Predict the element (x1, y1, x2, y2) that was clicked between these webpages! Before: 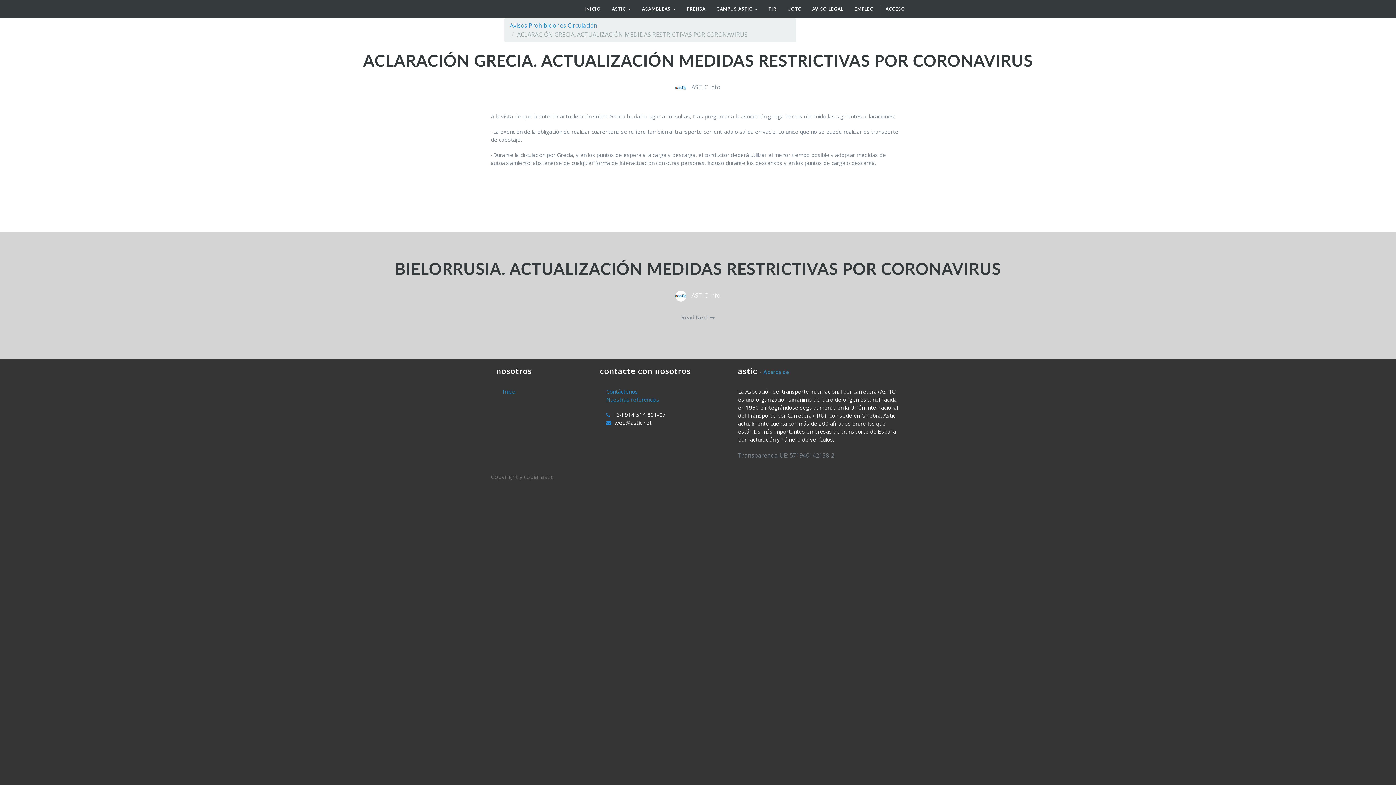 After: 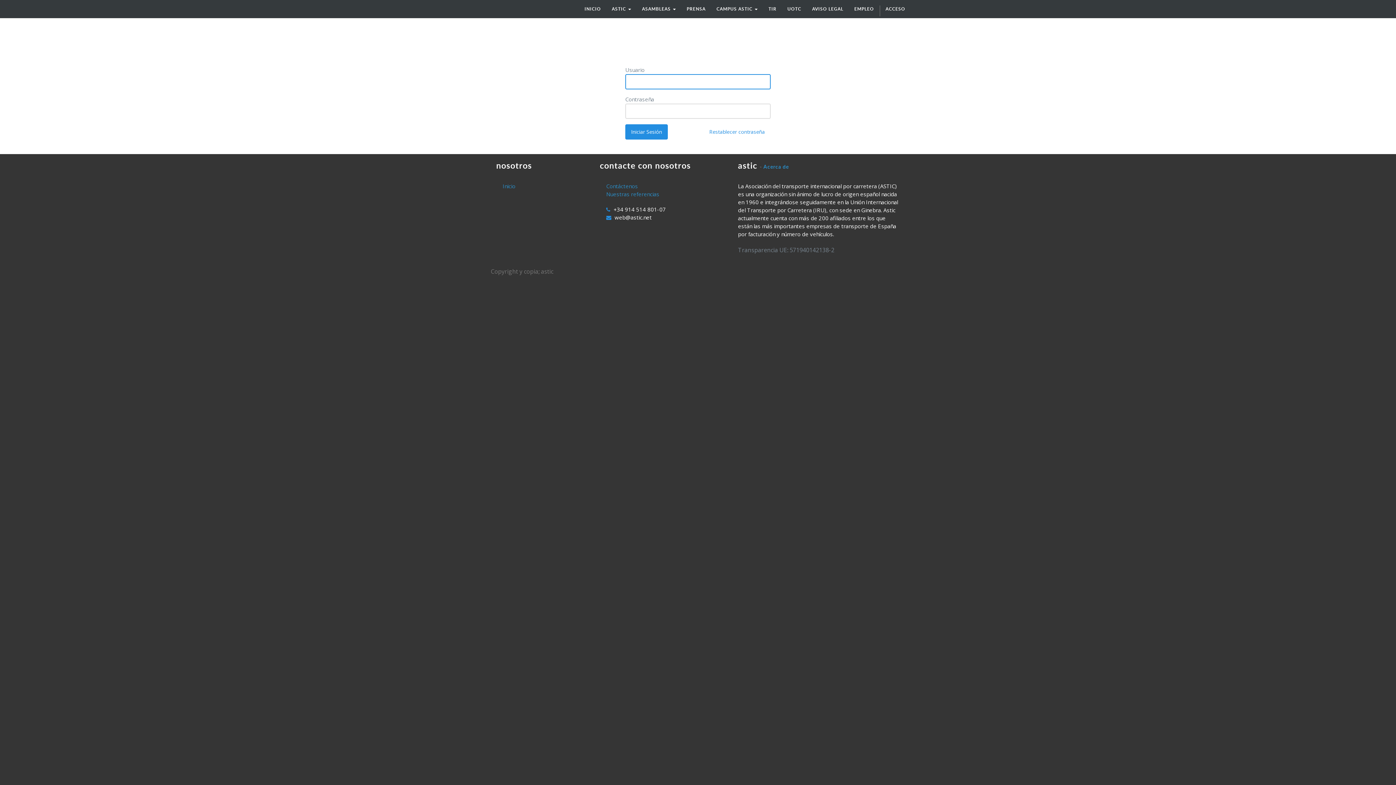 Action: bbox: (880, 0, 910, 18) label: ACCESO